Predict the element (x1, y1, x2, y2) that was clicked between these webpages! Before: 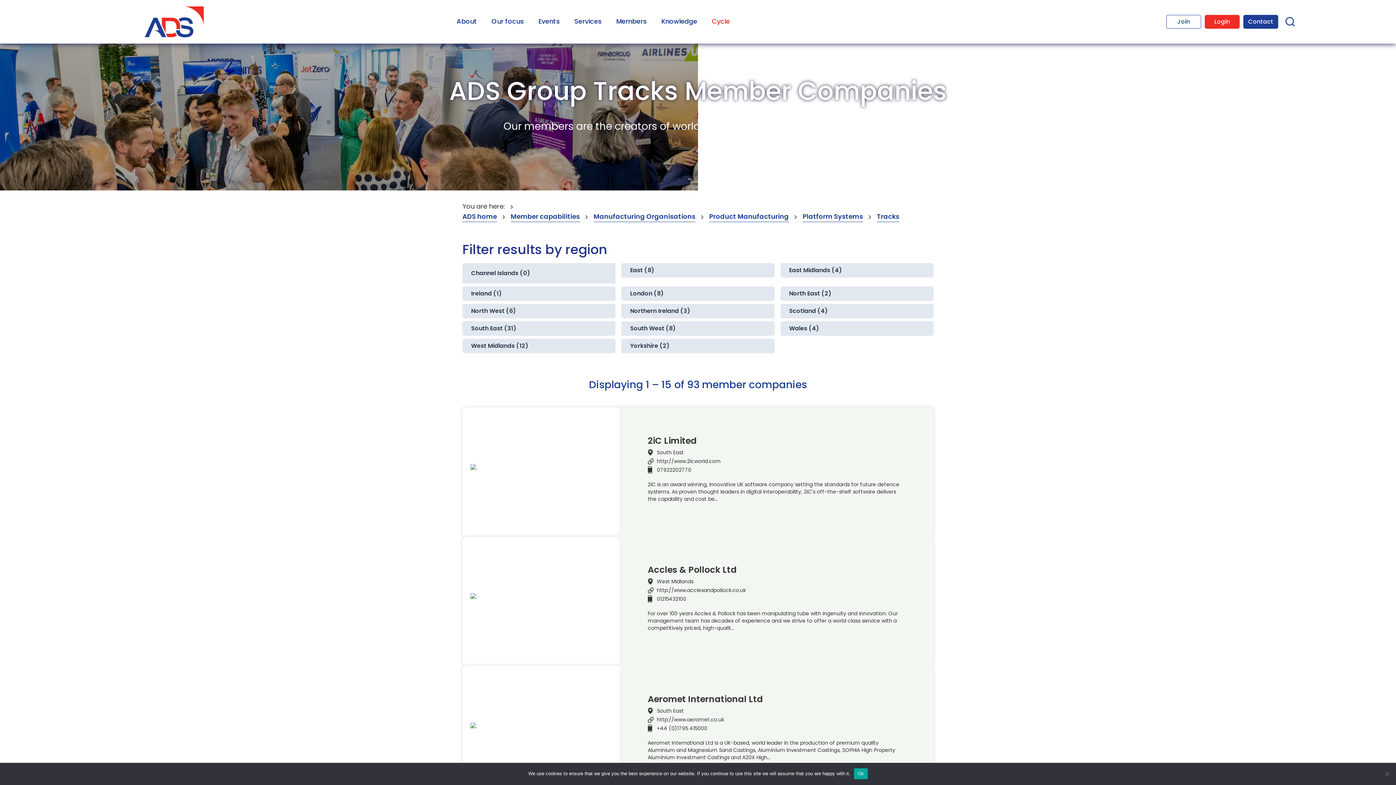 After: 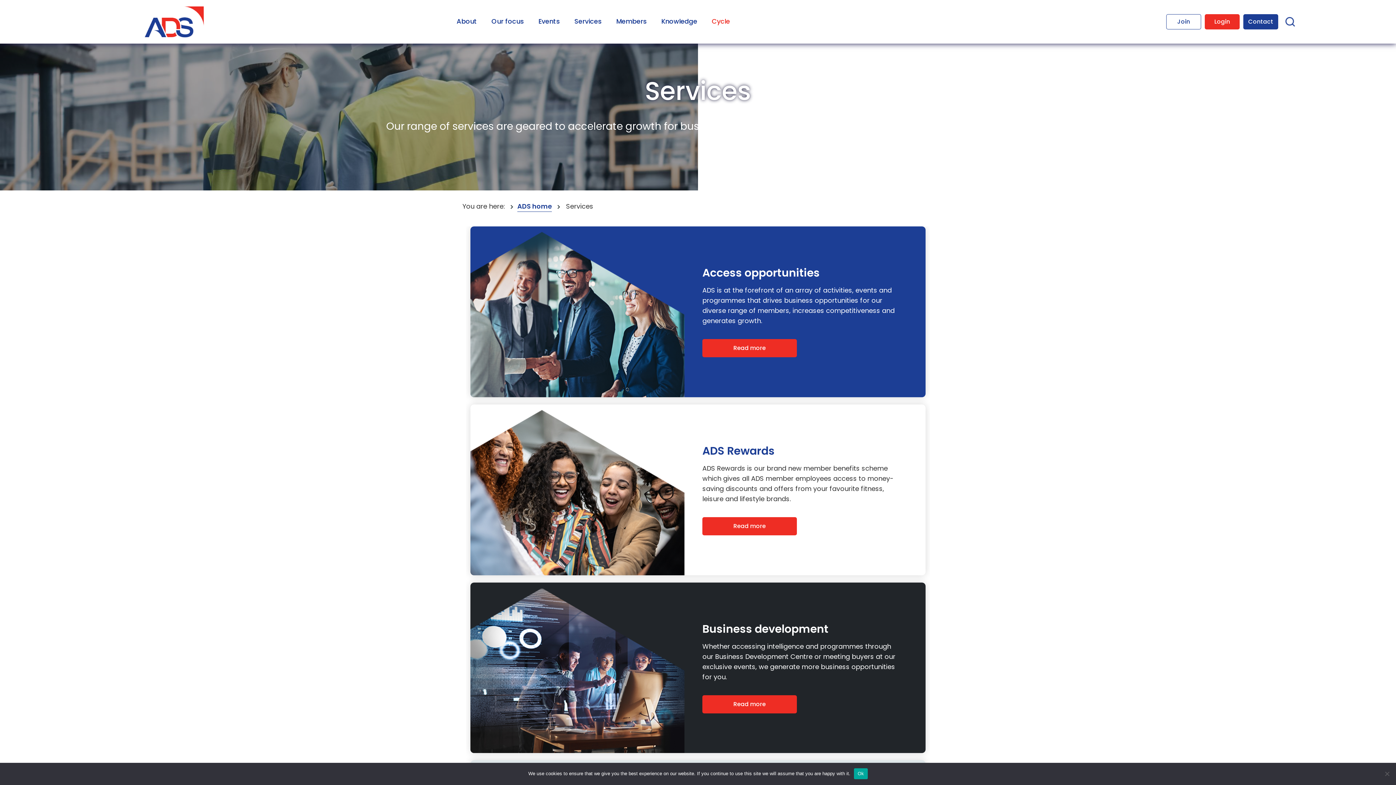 Action: label: Services bbox: (567, 16, 609, 26)